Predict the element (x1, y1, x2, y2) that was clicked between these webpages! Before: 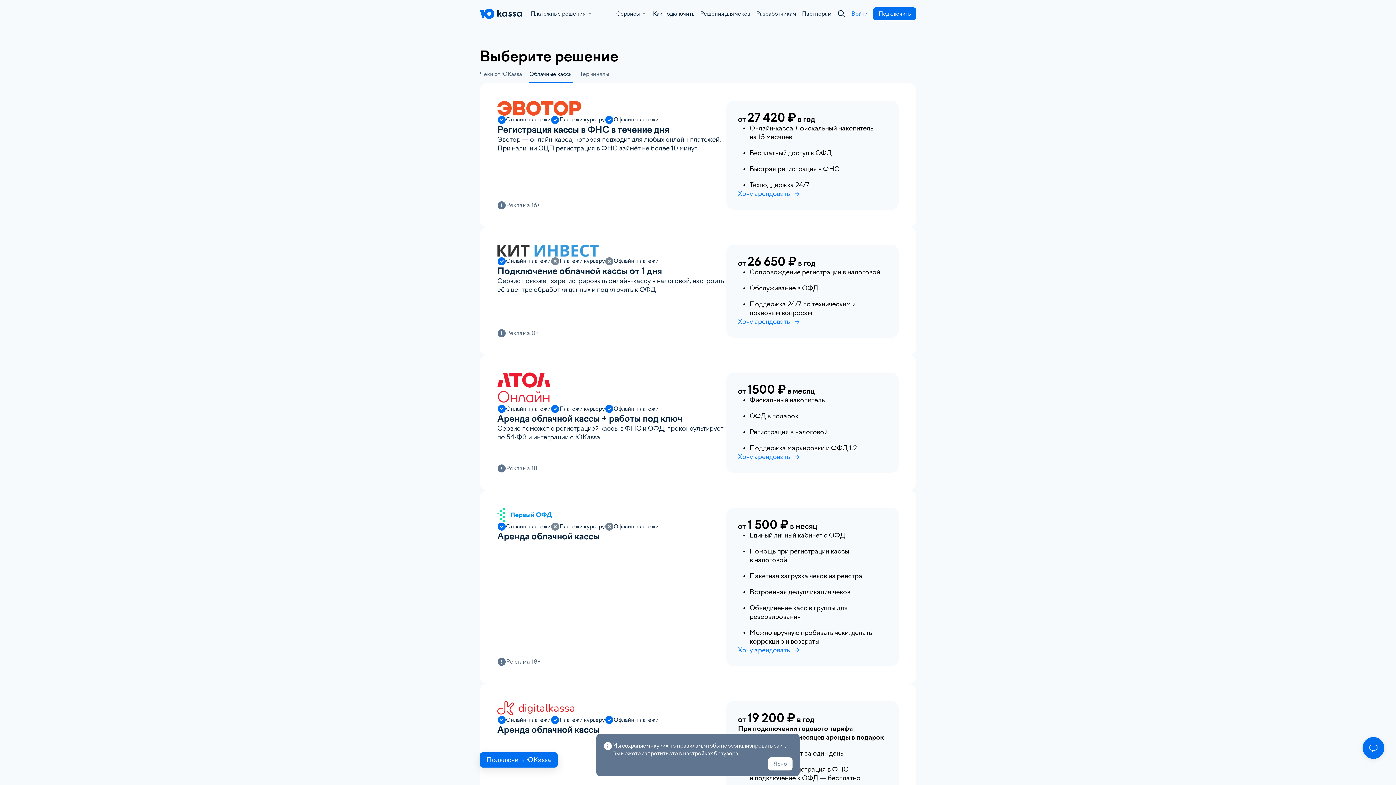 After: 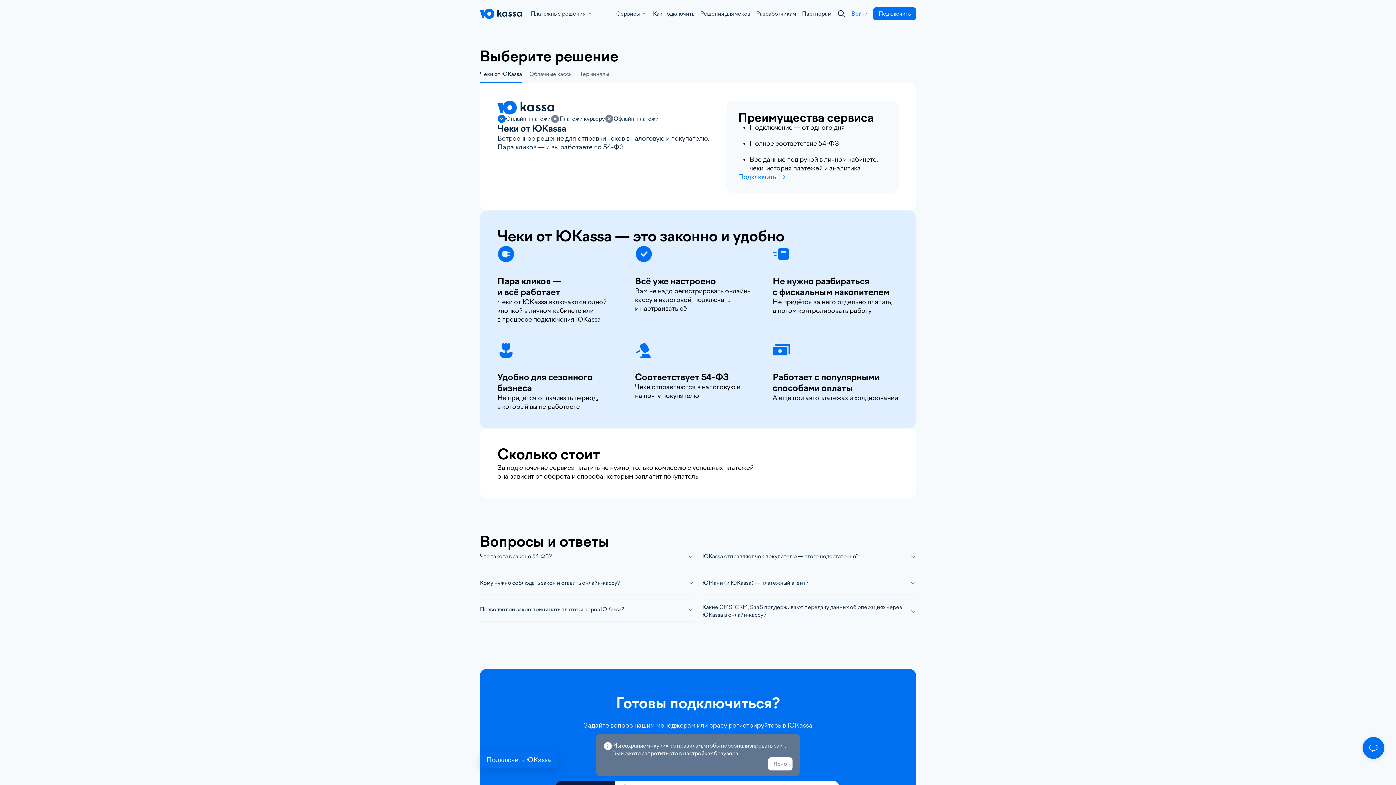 Action: label: Чеки от ЮKassa bbox: (480, 65, 522, 82)